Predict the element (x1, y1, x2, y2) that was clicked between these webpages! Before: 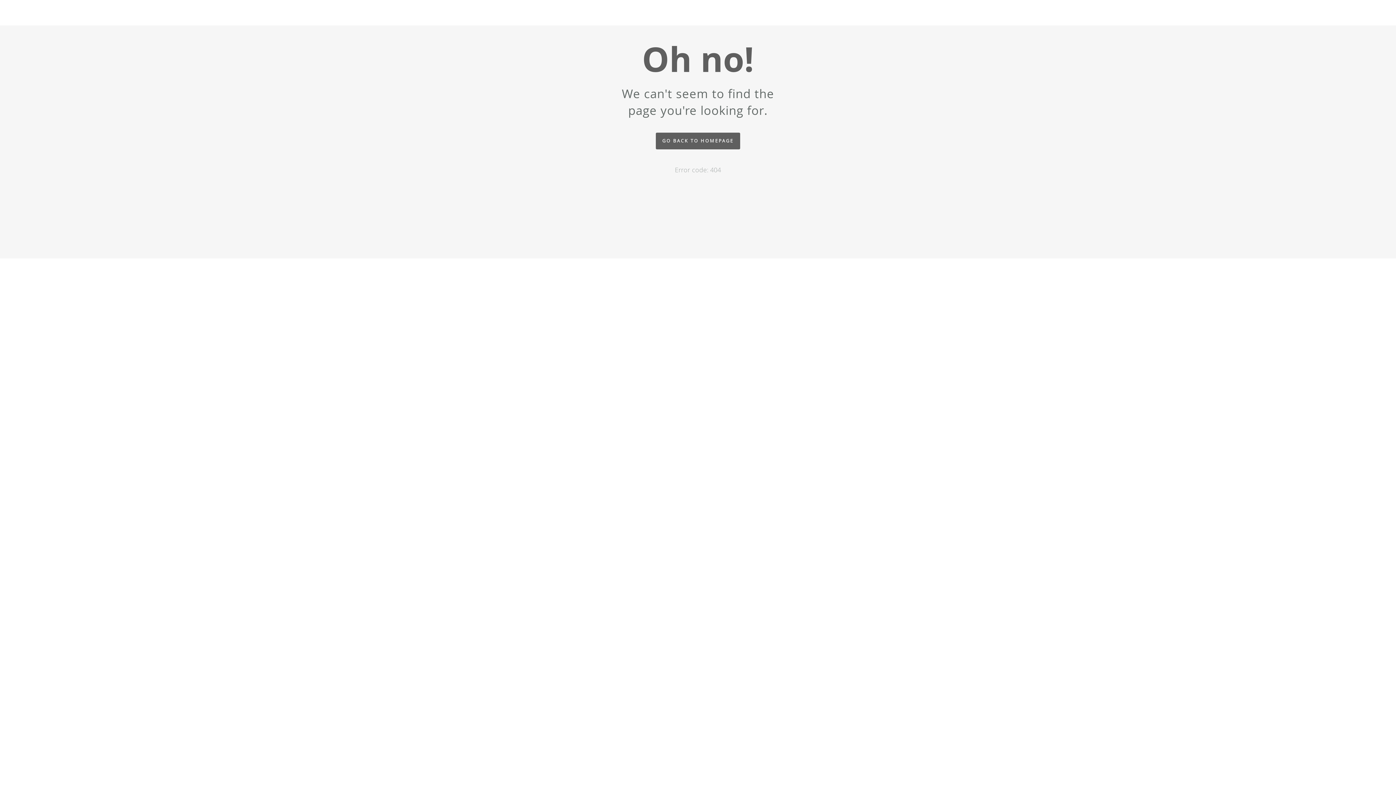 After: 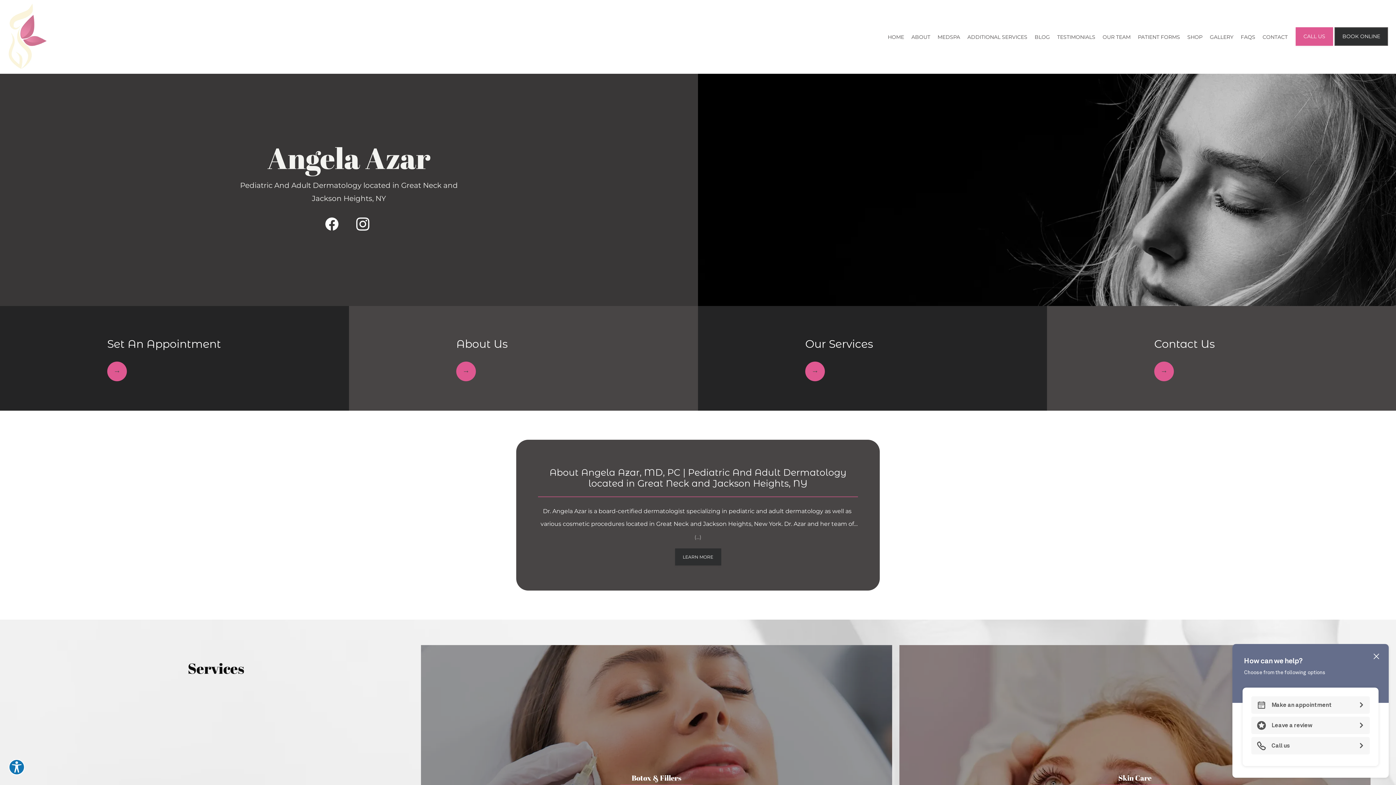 Action: bbox: (656, 132, 740, 149) label: GO BACK TO HOMEPAGE